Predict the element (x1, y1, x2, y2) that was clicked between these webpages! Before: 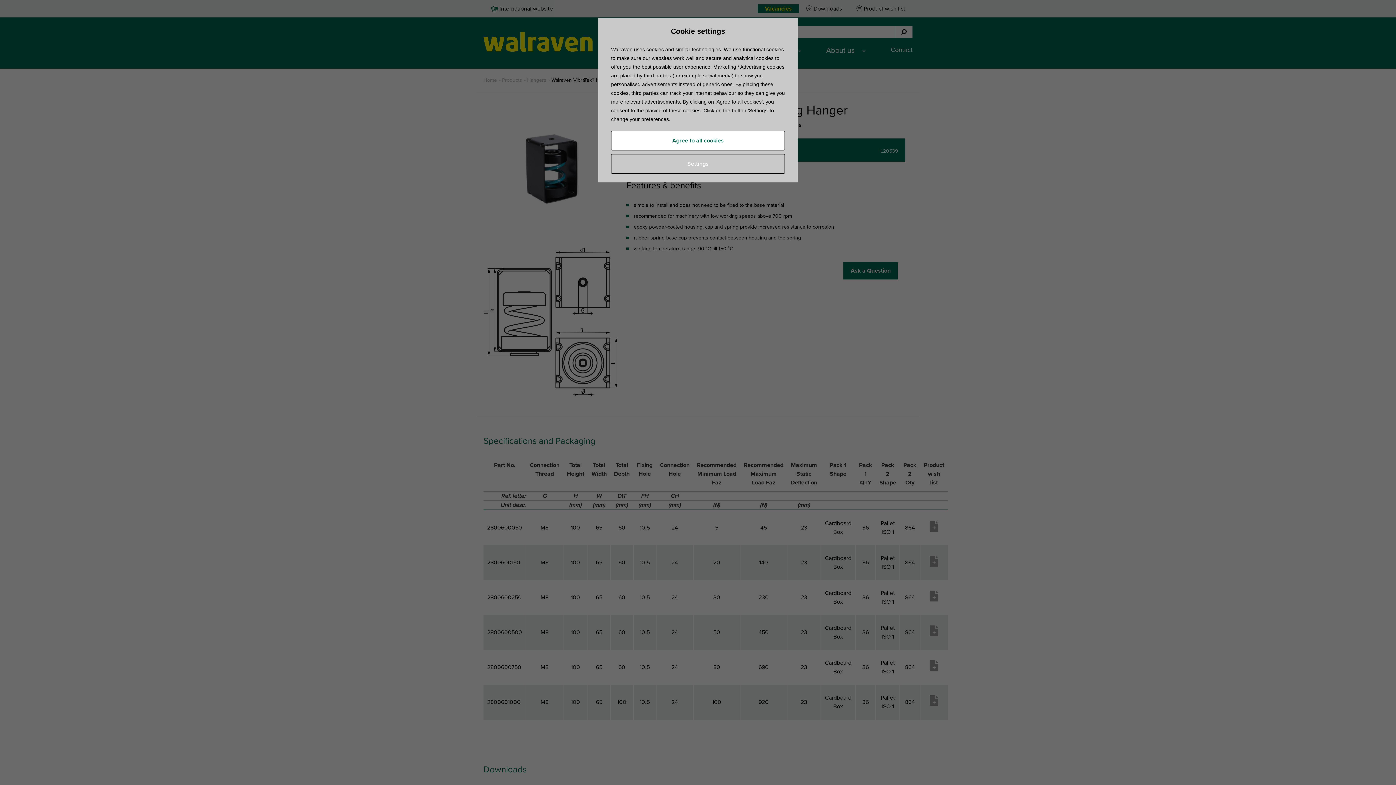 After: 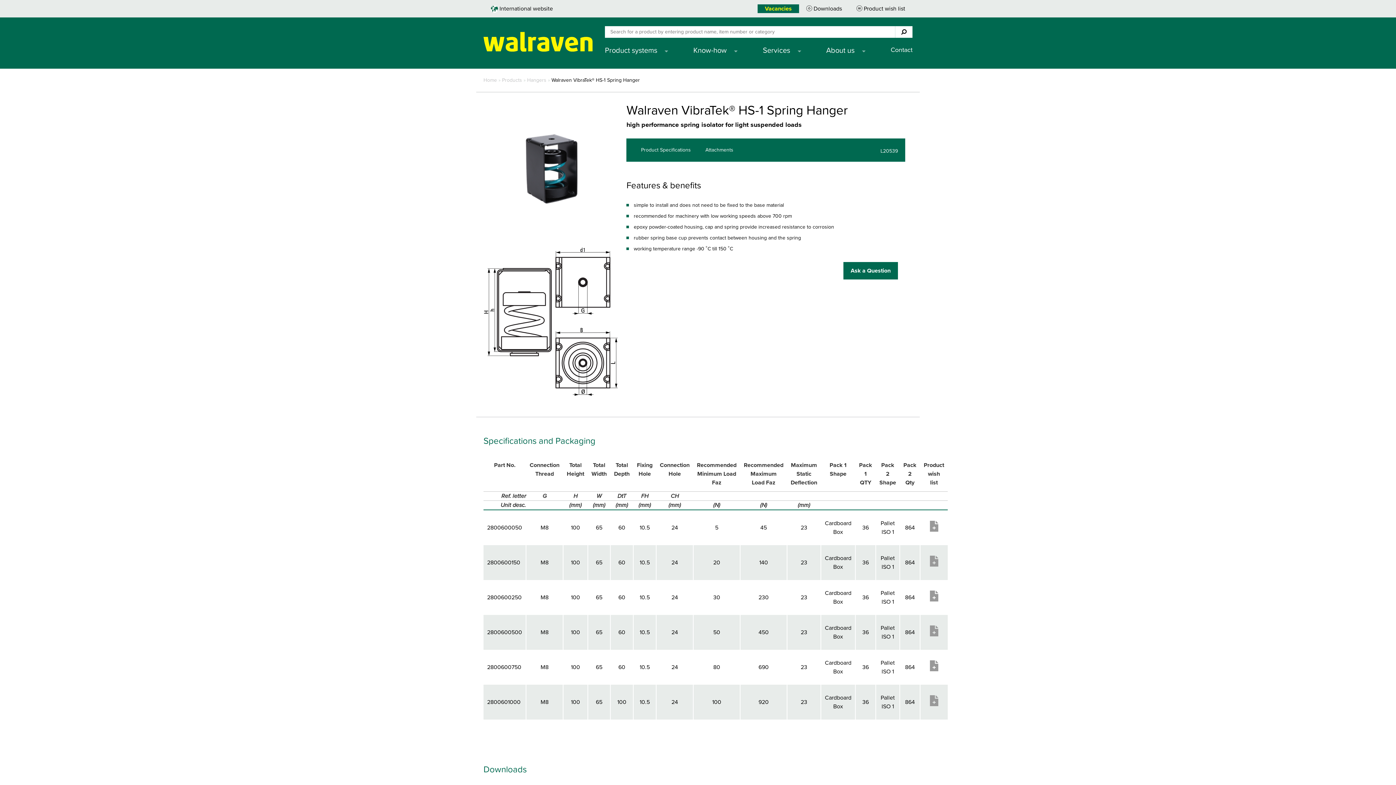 Action: label: Agree to all cookies bbox: (611, 130, 785, 150)